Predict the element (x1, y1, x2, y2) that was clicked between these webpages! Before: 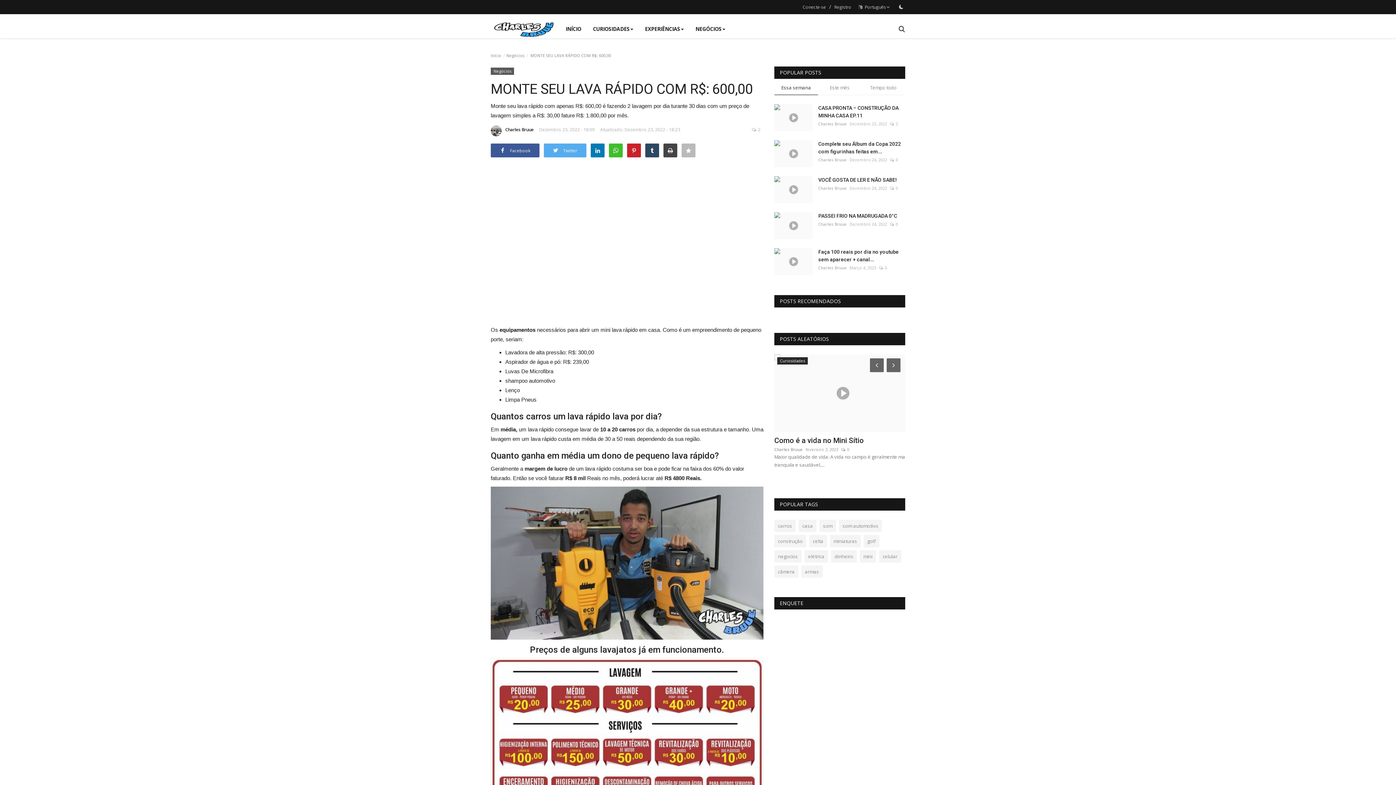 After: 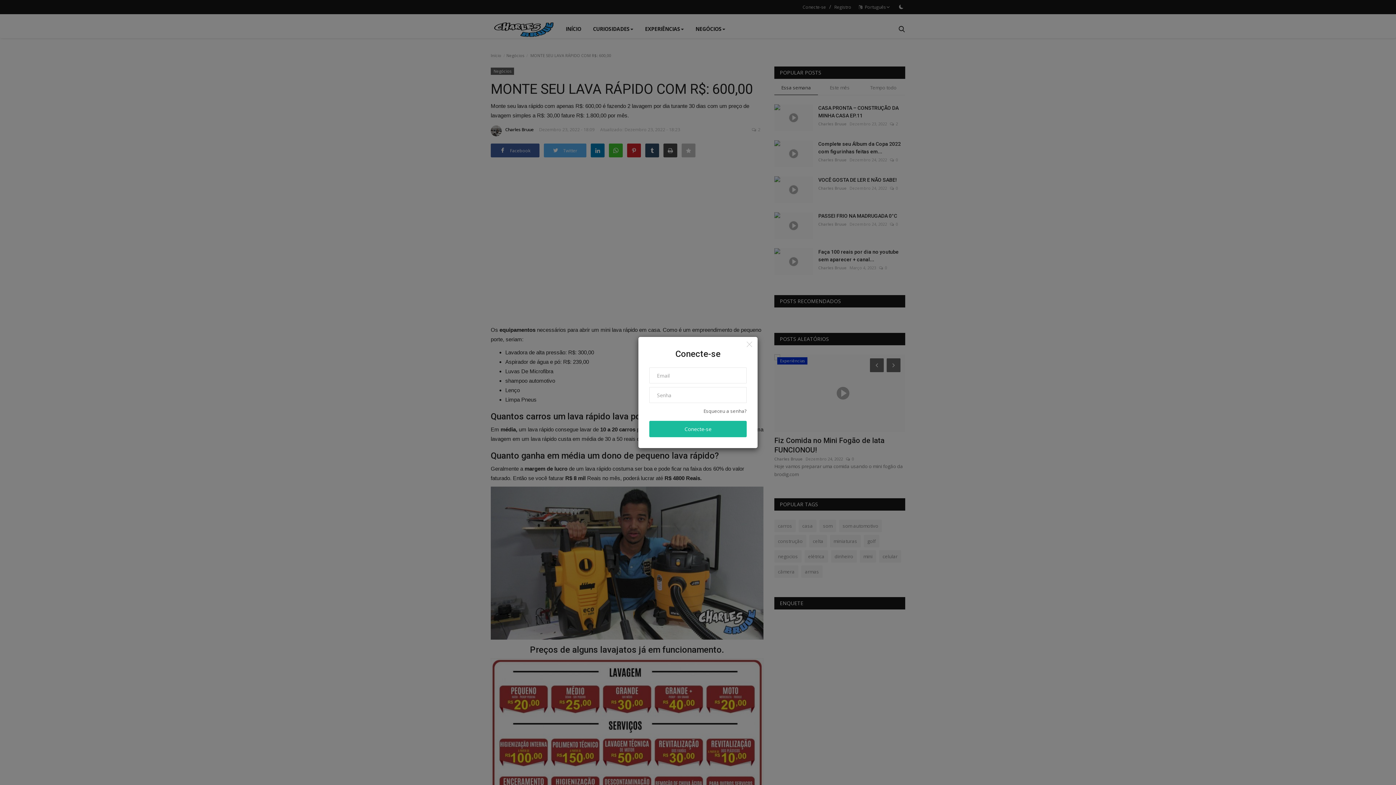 Action: bbox: (681, 143, 695, 157)